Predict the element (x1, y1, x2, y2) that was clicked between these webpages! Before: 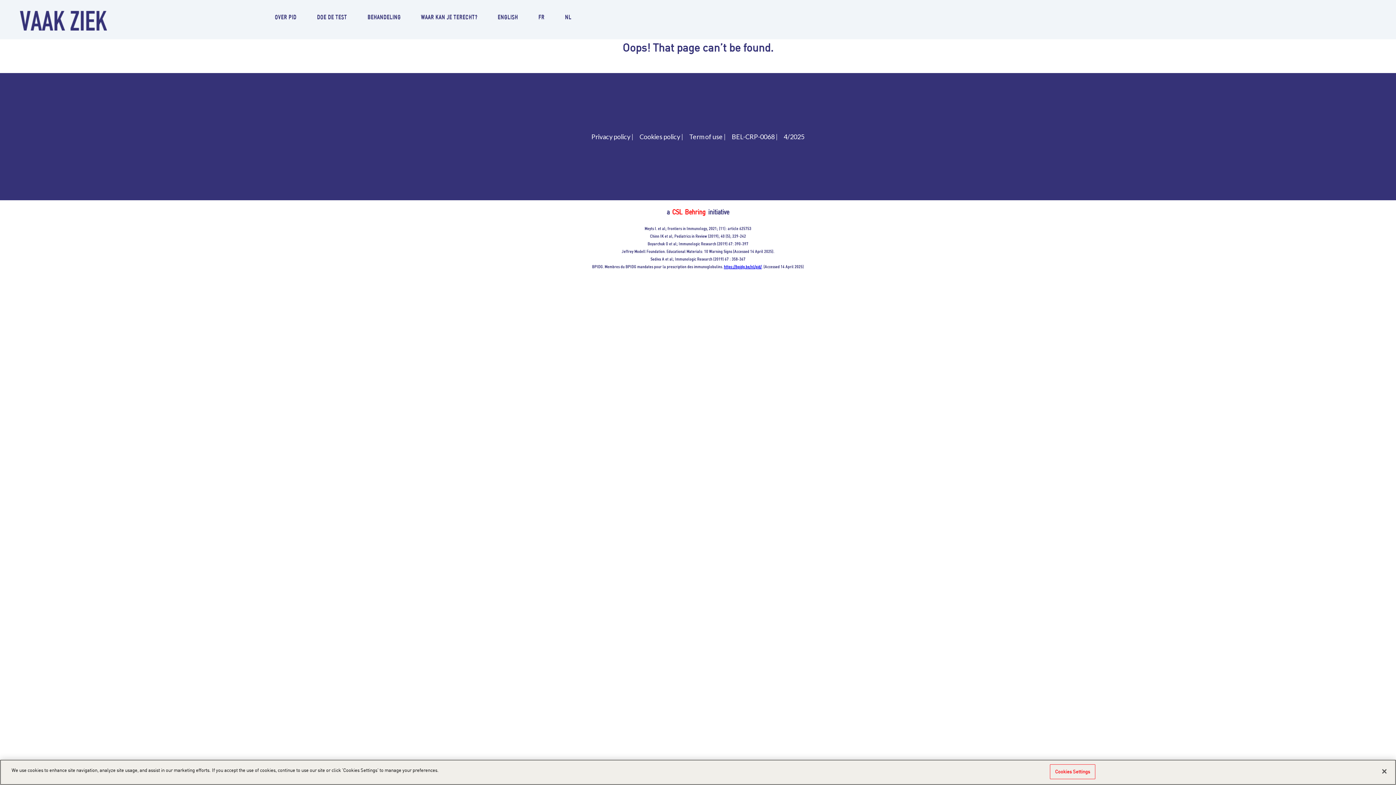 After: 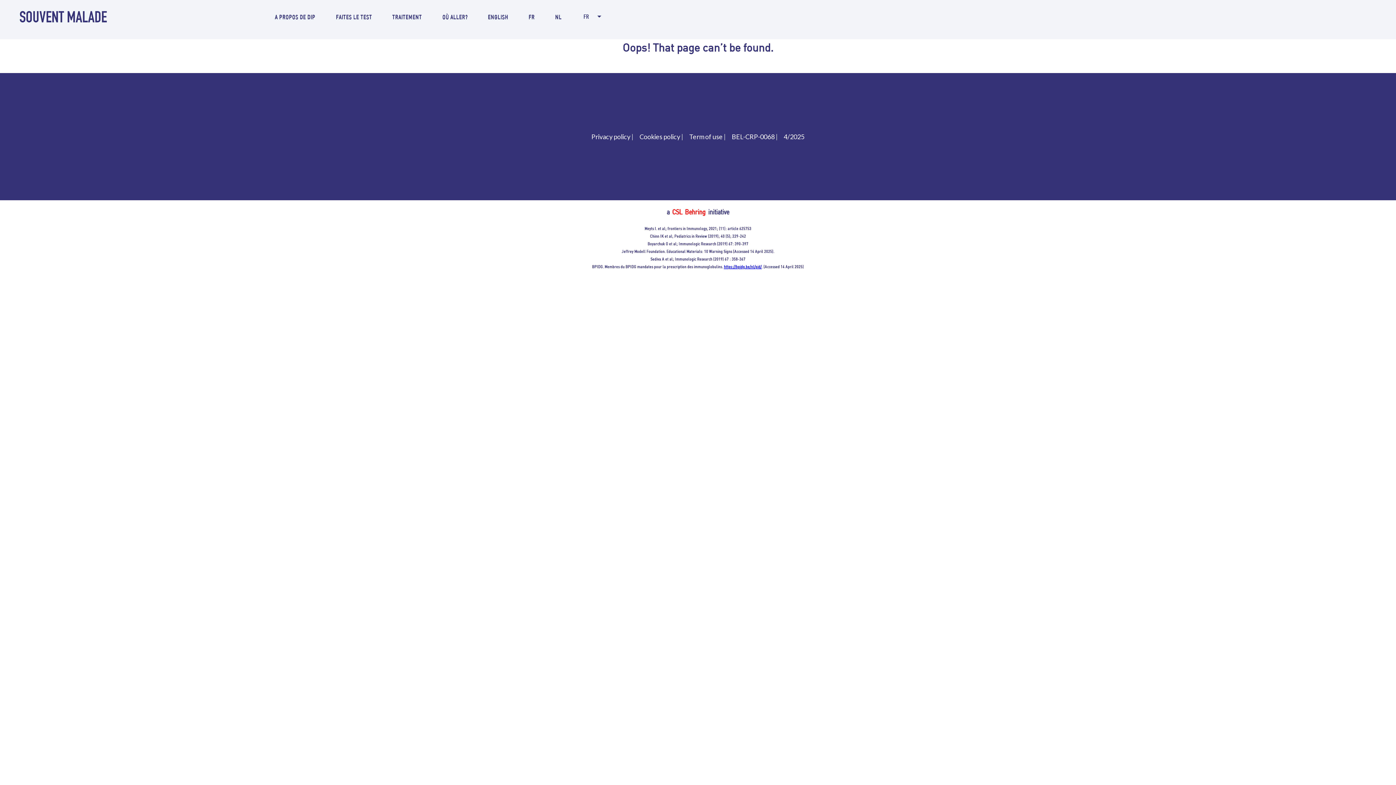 Action: label: FR bbox: (535, 8, 547, 25)